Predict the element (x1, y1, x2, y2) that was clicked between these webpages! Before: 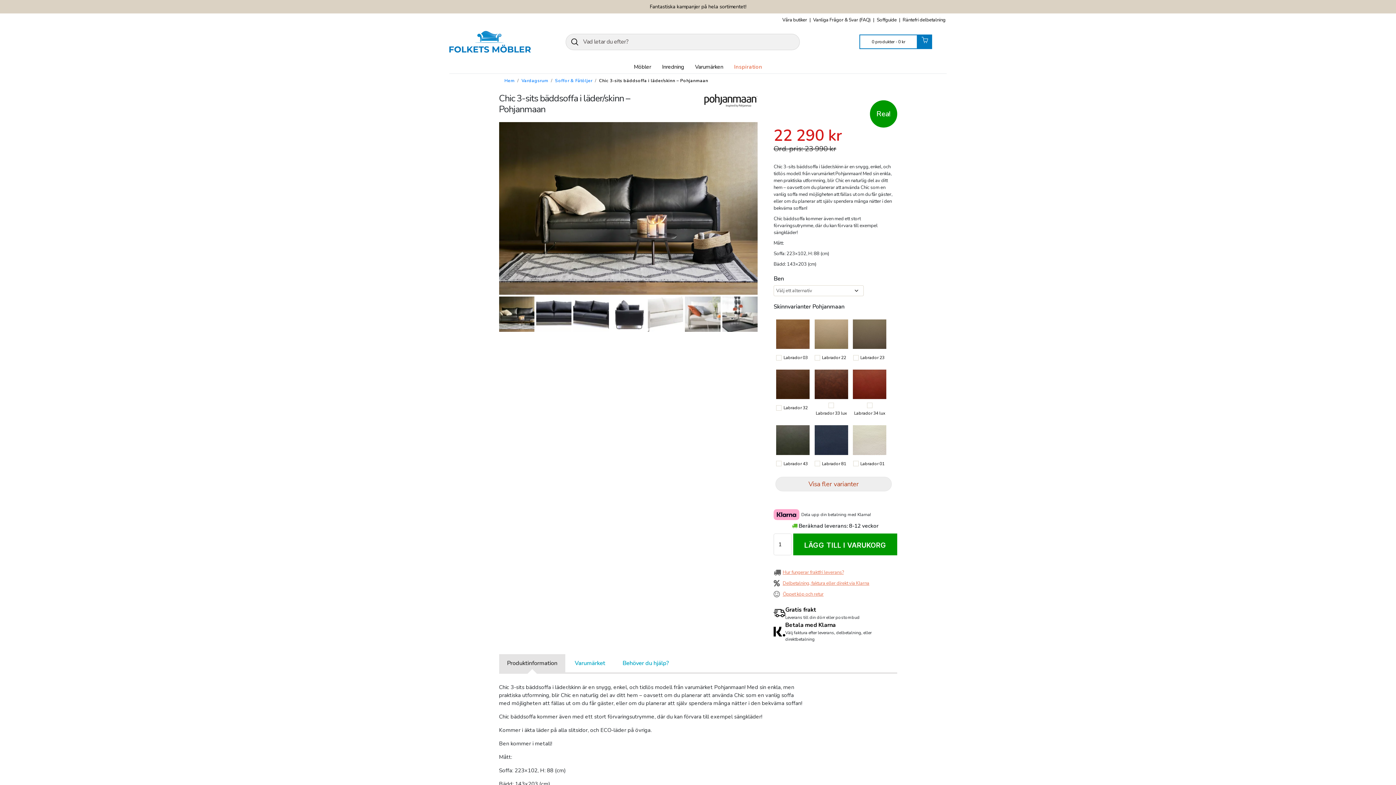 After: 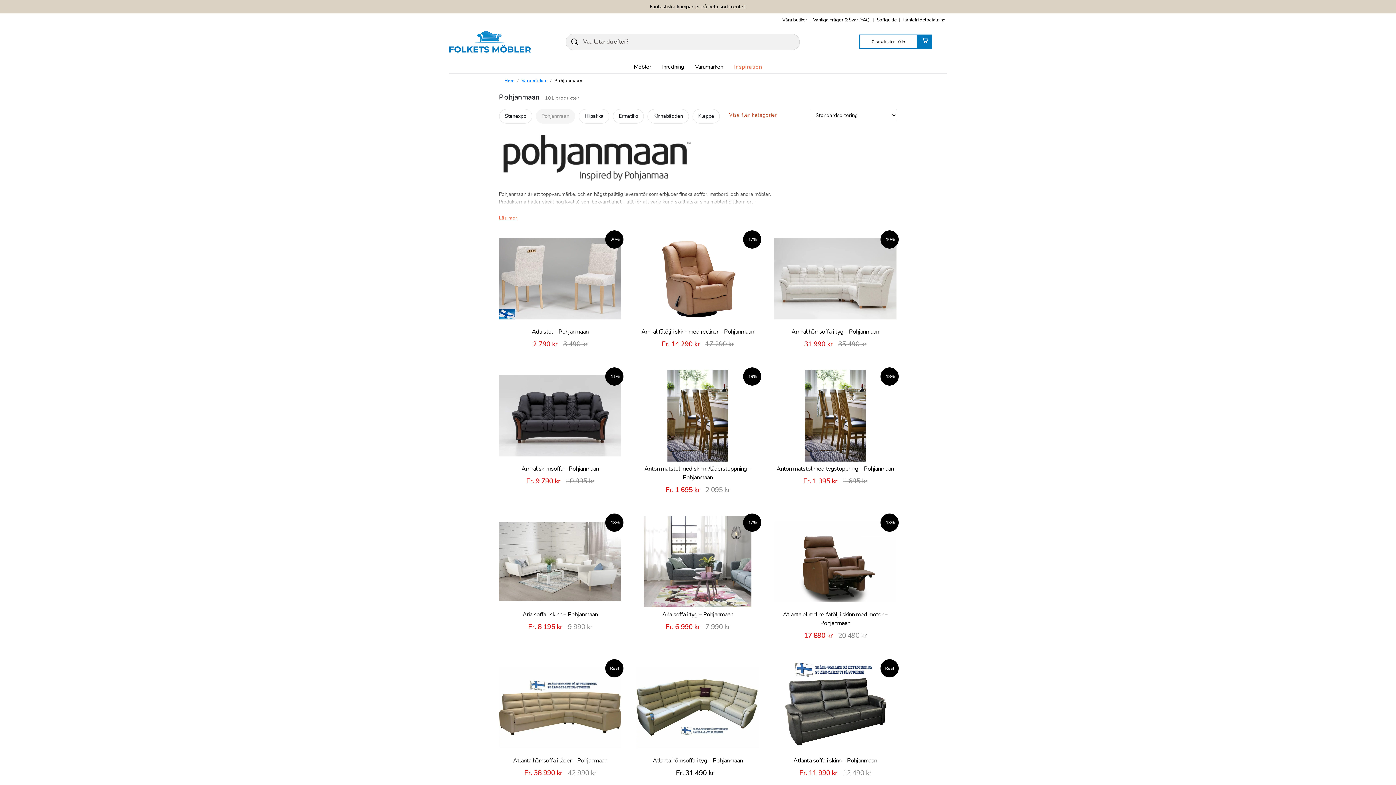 Action: bbox: (703, 93, 757, 108)